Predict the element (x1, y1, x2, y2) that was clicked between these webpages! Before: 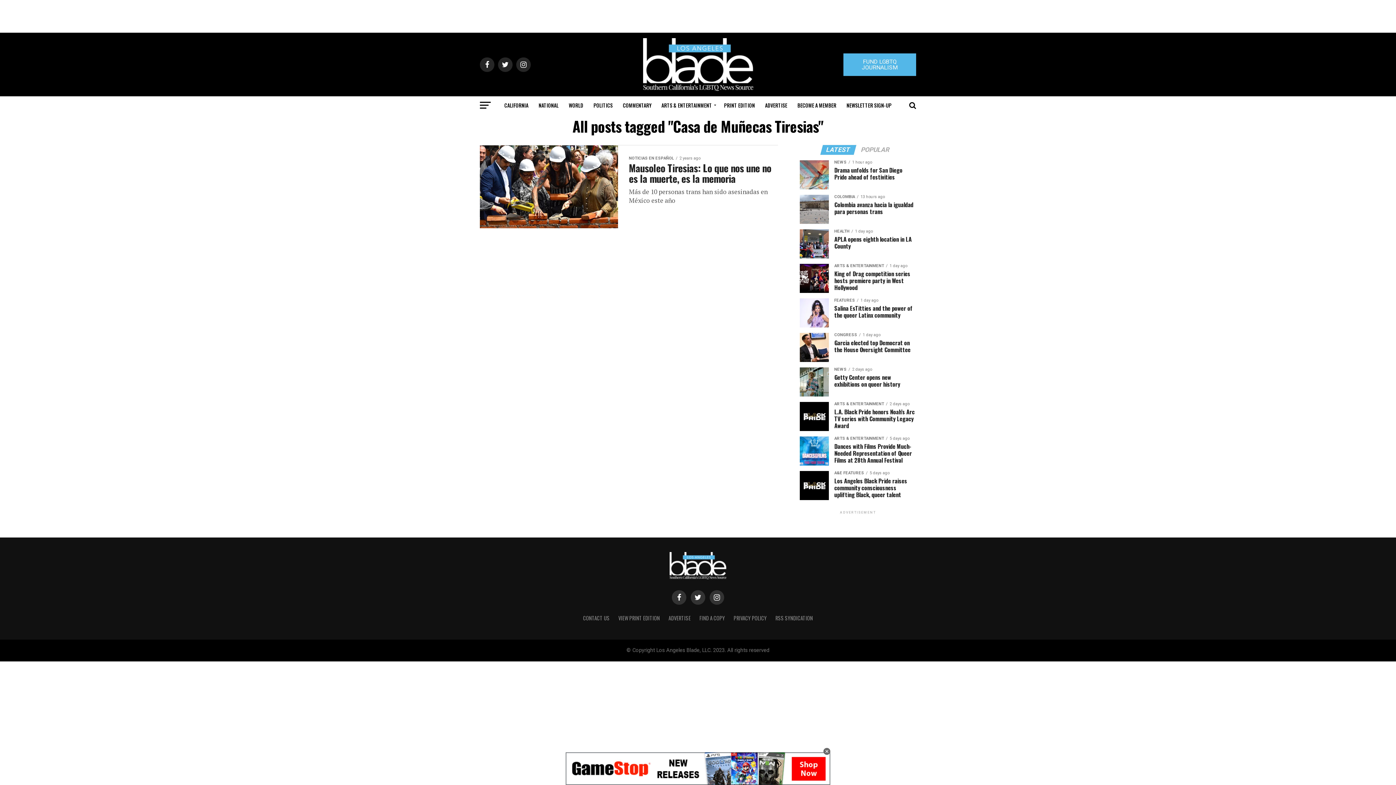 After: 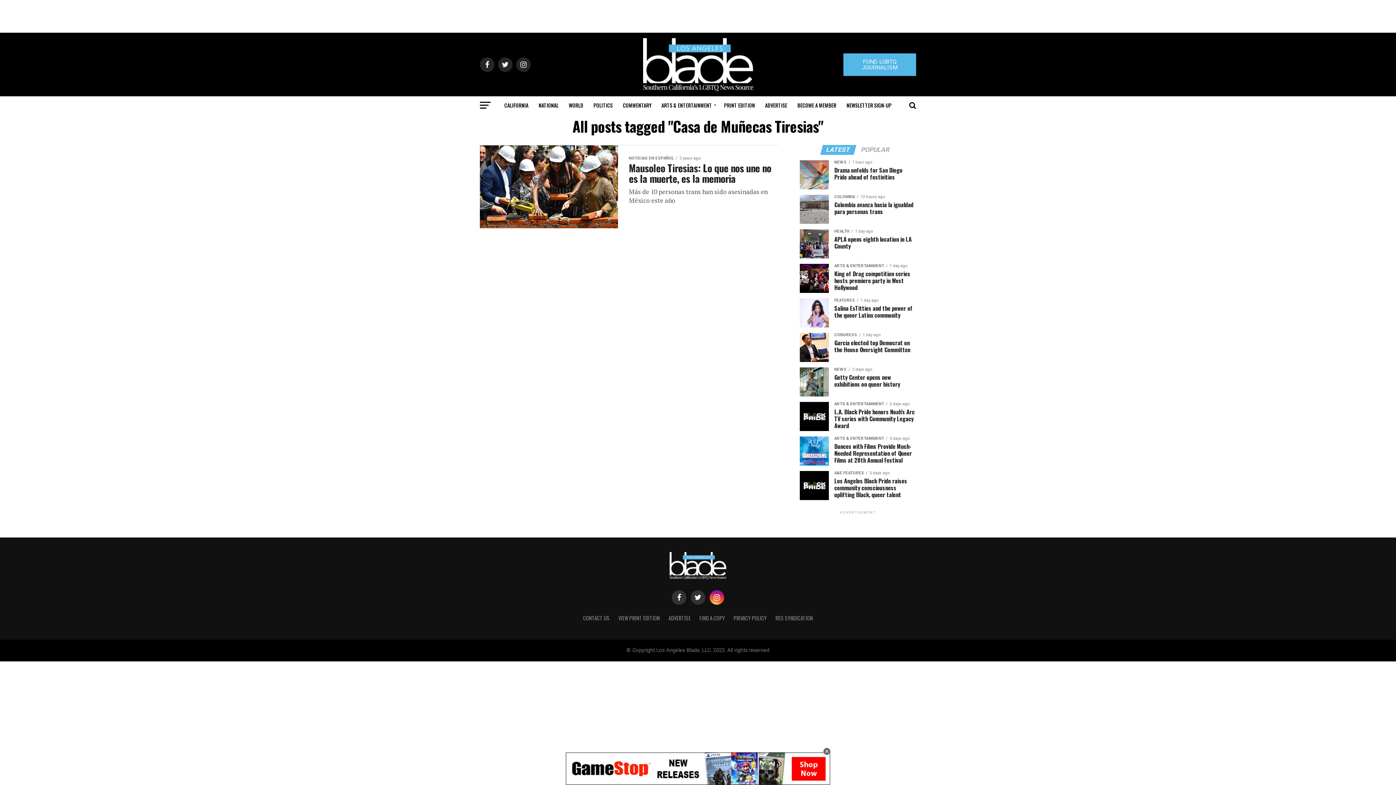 Action: bbox: (709, 590, 724, 605)